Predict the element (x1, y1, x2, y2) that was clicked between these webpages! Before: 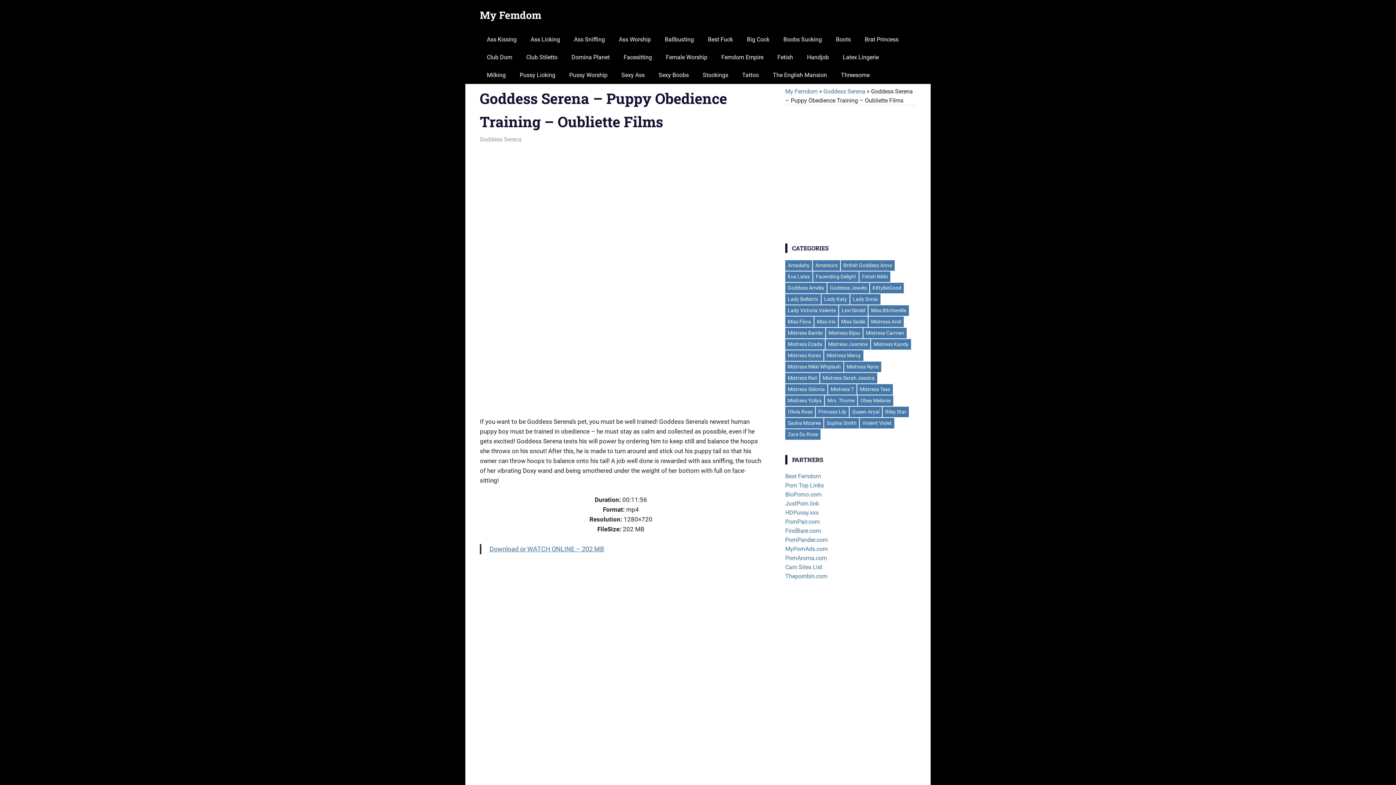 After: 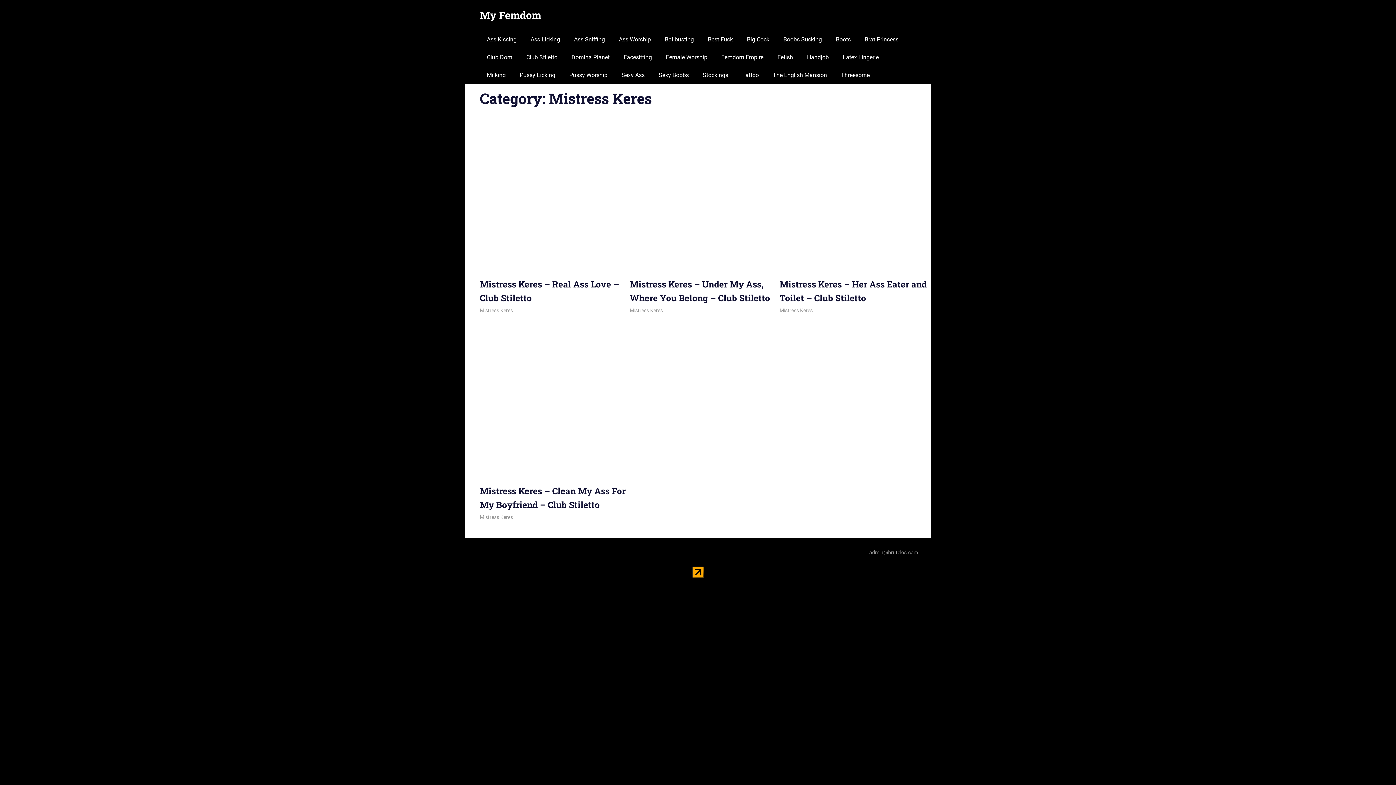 Action: bbox: (785, 350, 823, 361) label: Mistress Keres (4 items)